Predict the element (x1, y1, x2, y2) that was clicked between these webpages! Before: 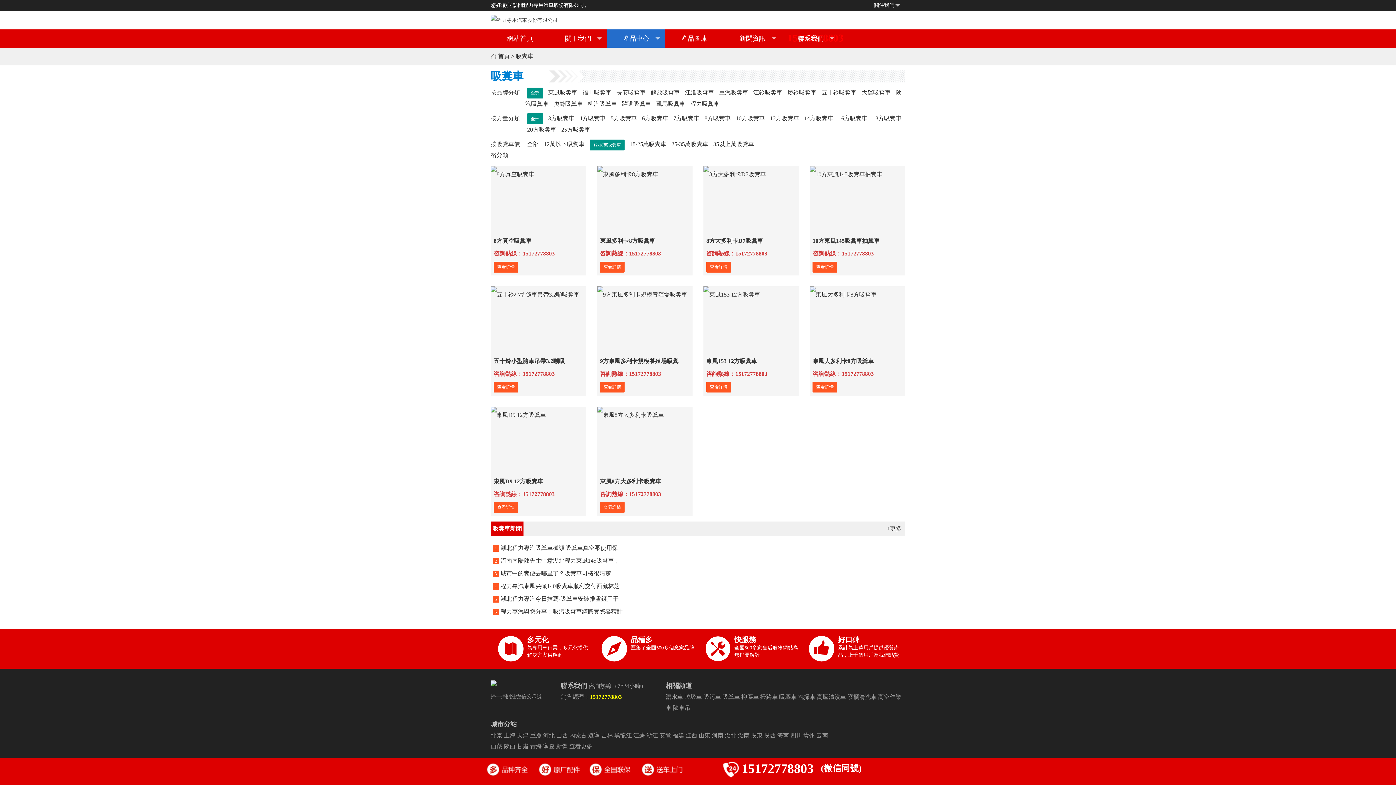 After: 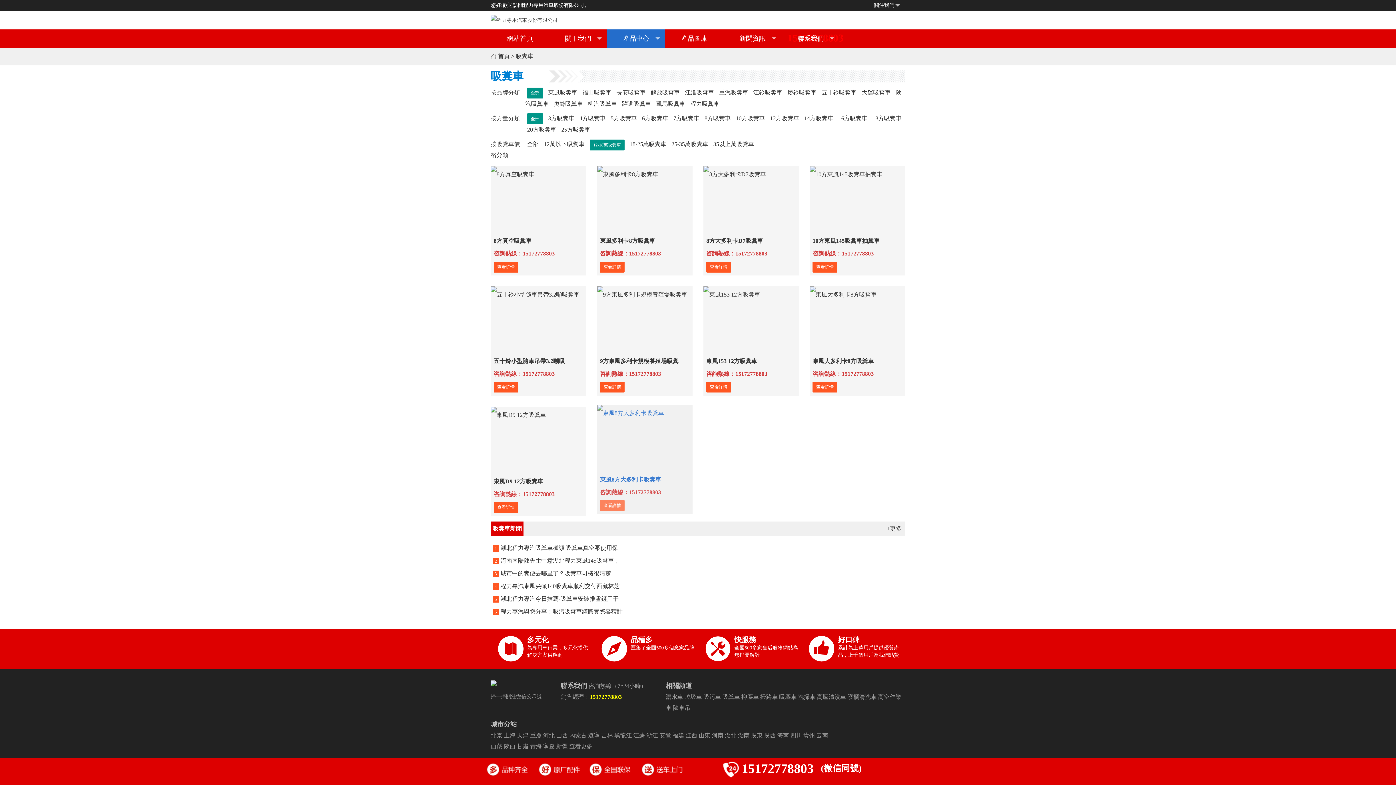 Action: label: 查看詳情 bbox: (600, 502, 624, 513)